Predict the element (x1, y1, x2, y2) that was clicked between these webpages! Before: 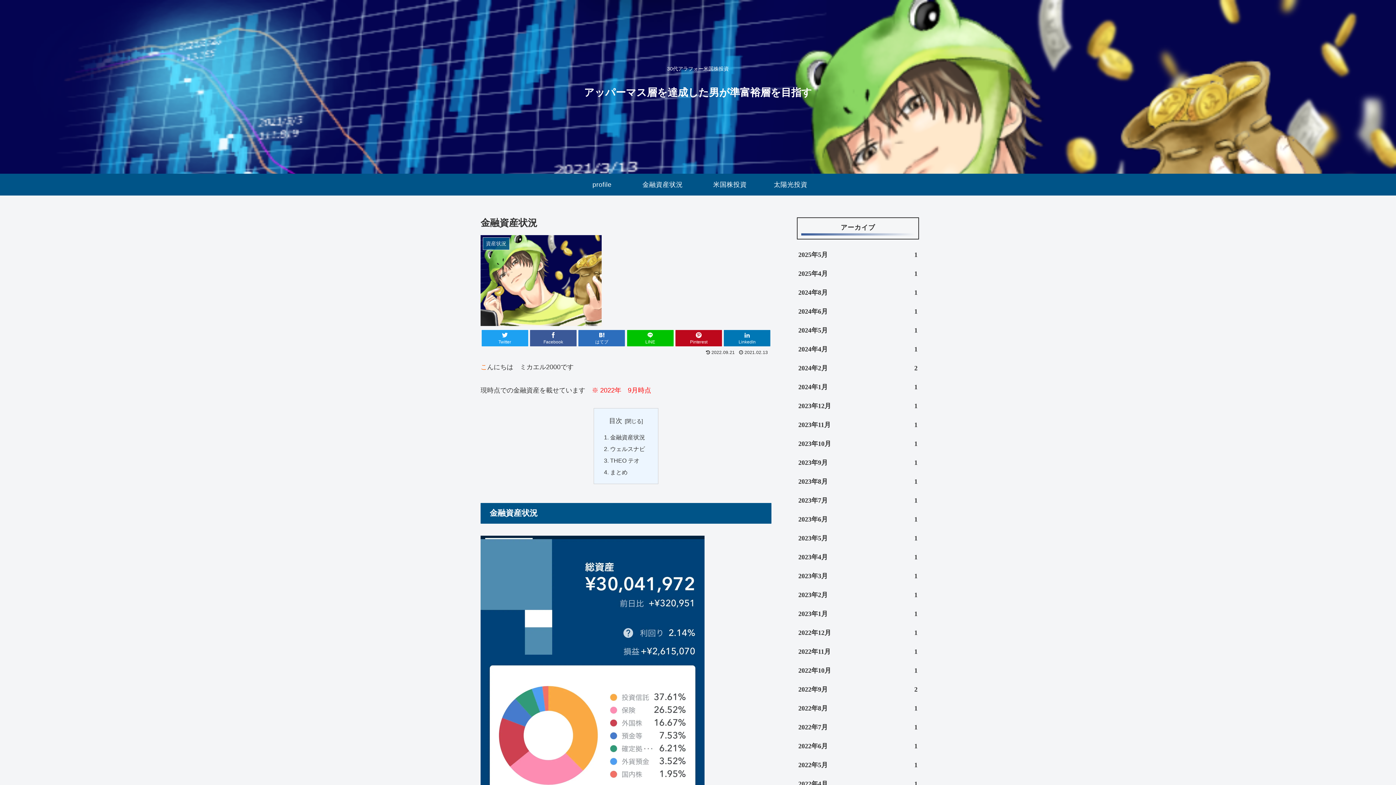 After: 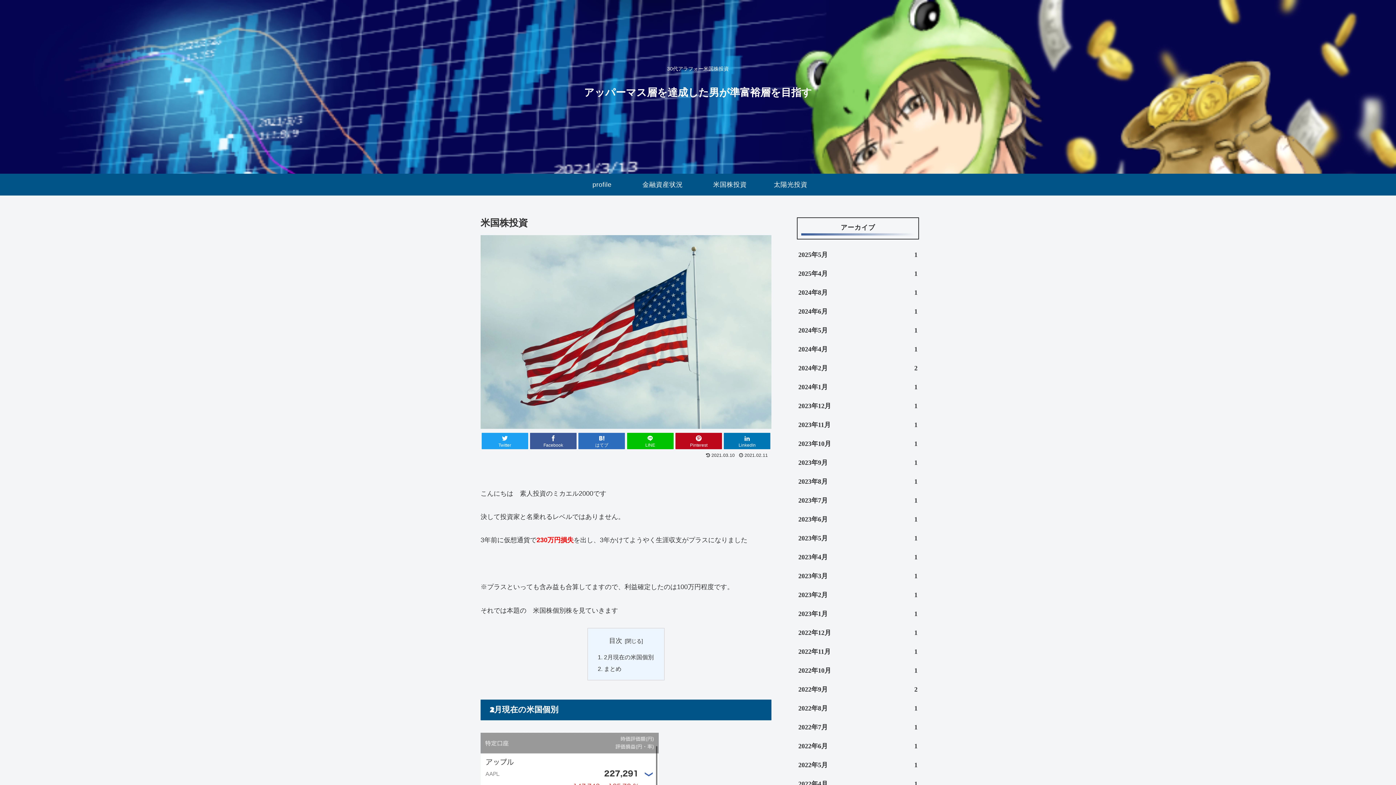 Action: label: 米国株投資 bbox: (698, 173, 762, 195)